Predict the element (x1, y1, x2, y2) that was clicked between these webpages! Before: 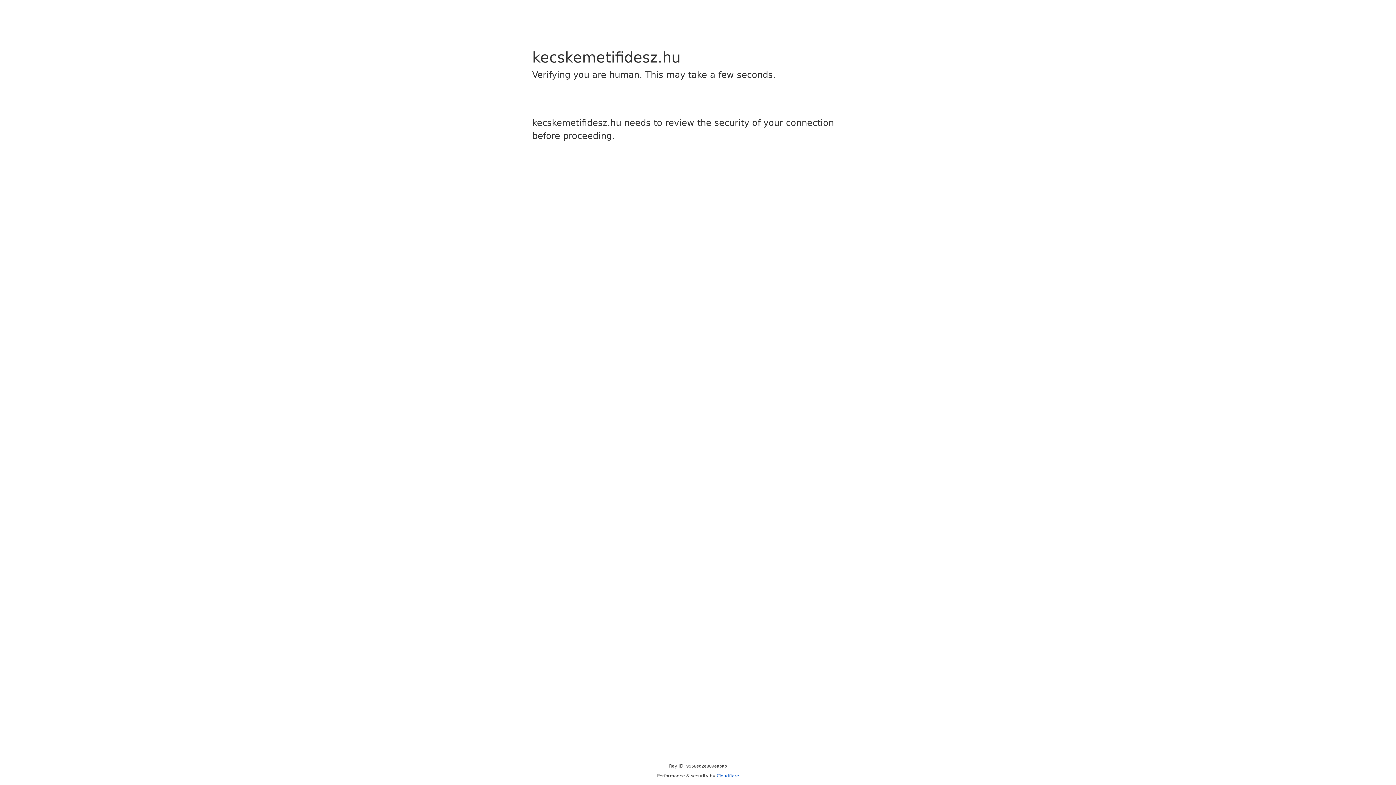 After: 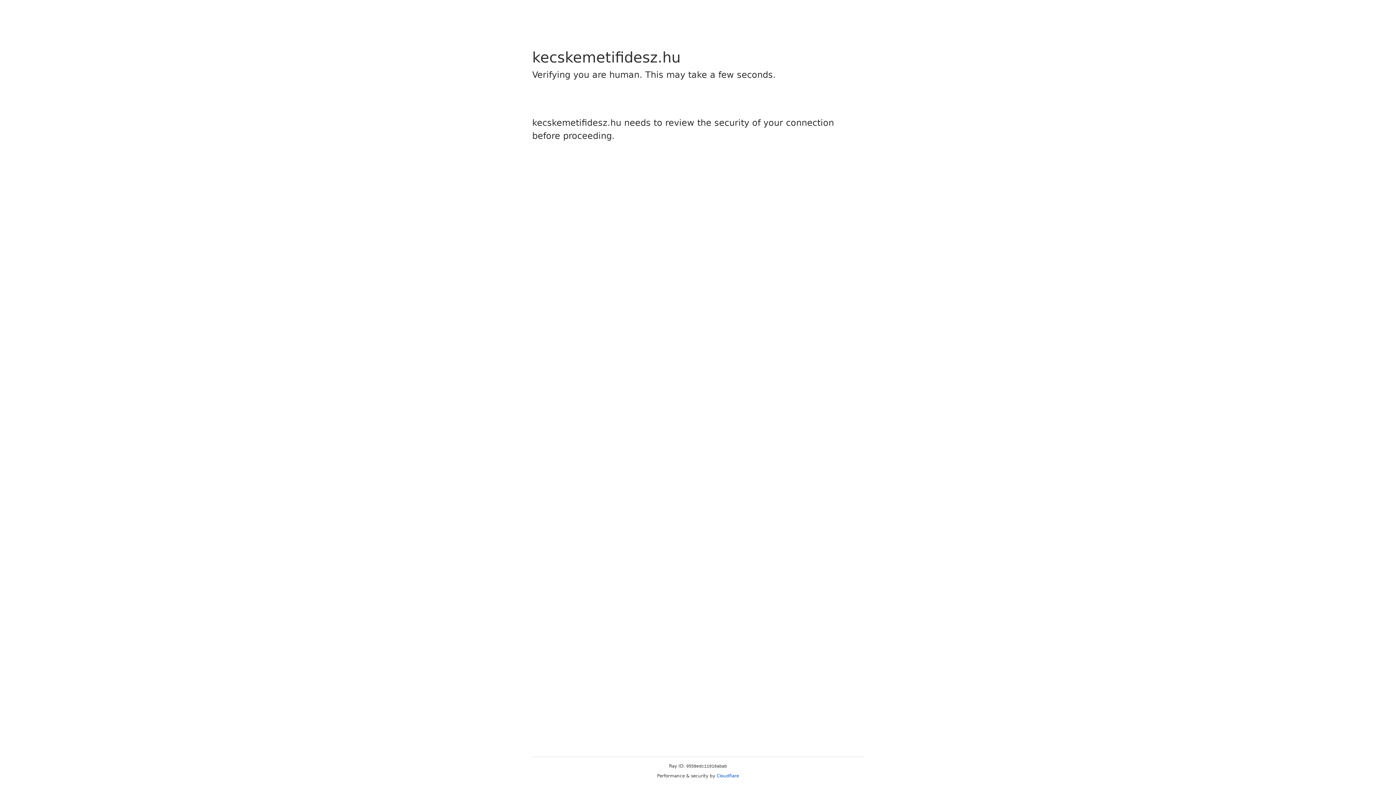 Action: label: Cloudflare bbox: (716, 773, 739, 778)